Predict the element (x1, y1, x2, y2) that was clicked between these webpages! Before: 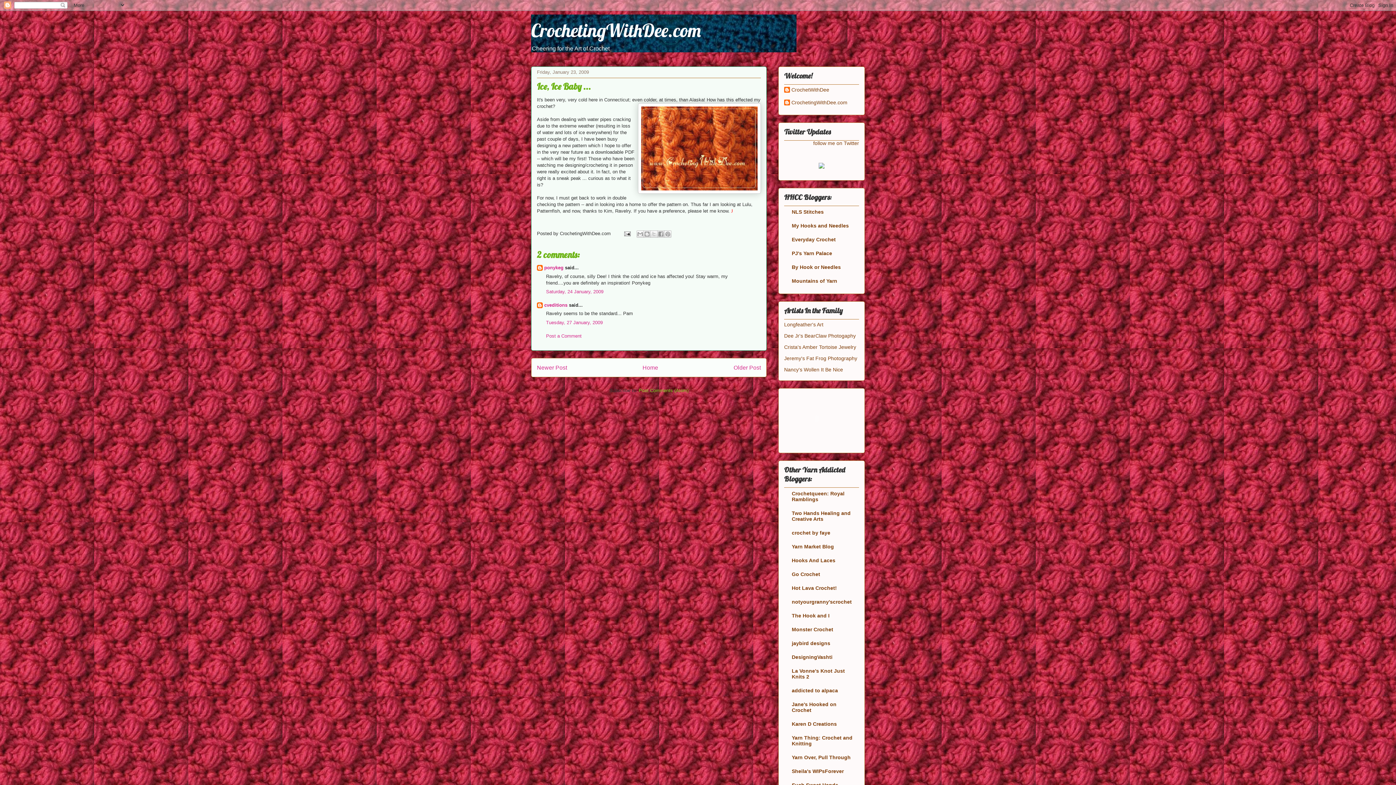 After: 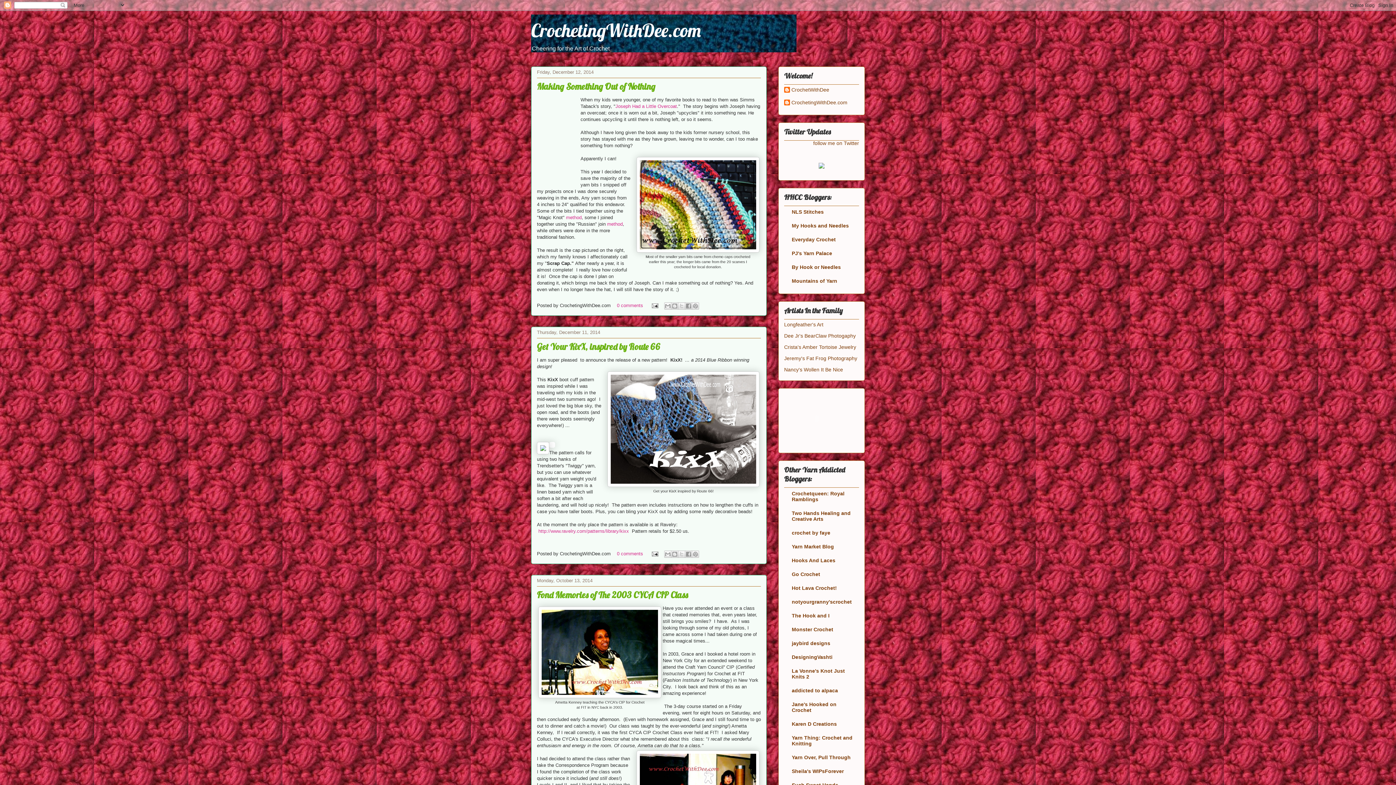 Action: bbox: (642, 364, 658, 370) label: Home